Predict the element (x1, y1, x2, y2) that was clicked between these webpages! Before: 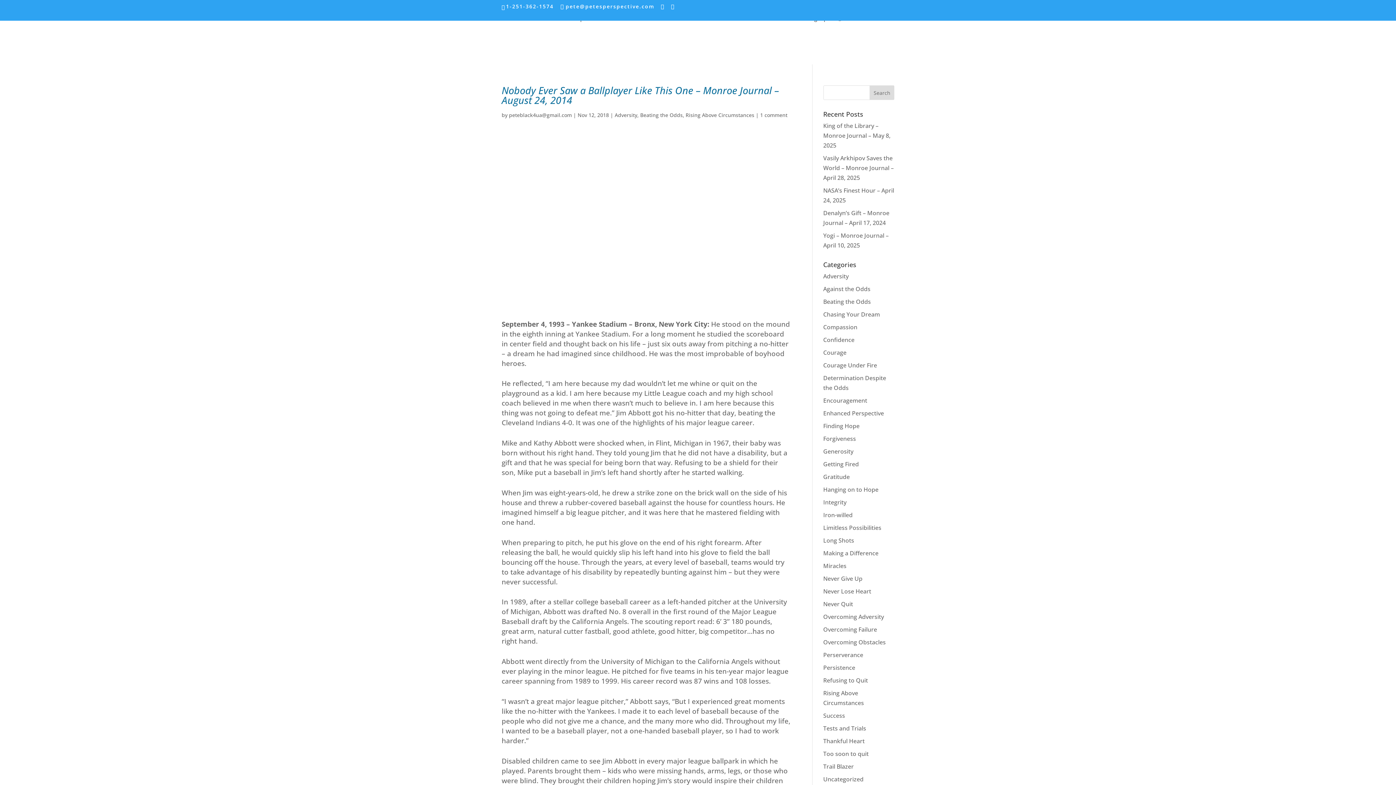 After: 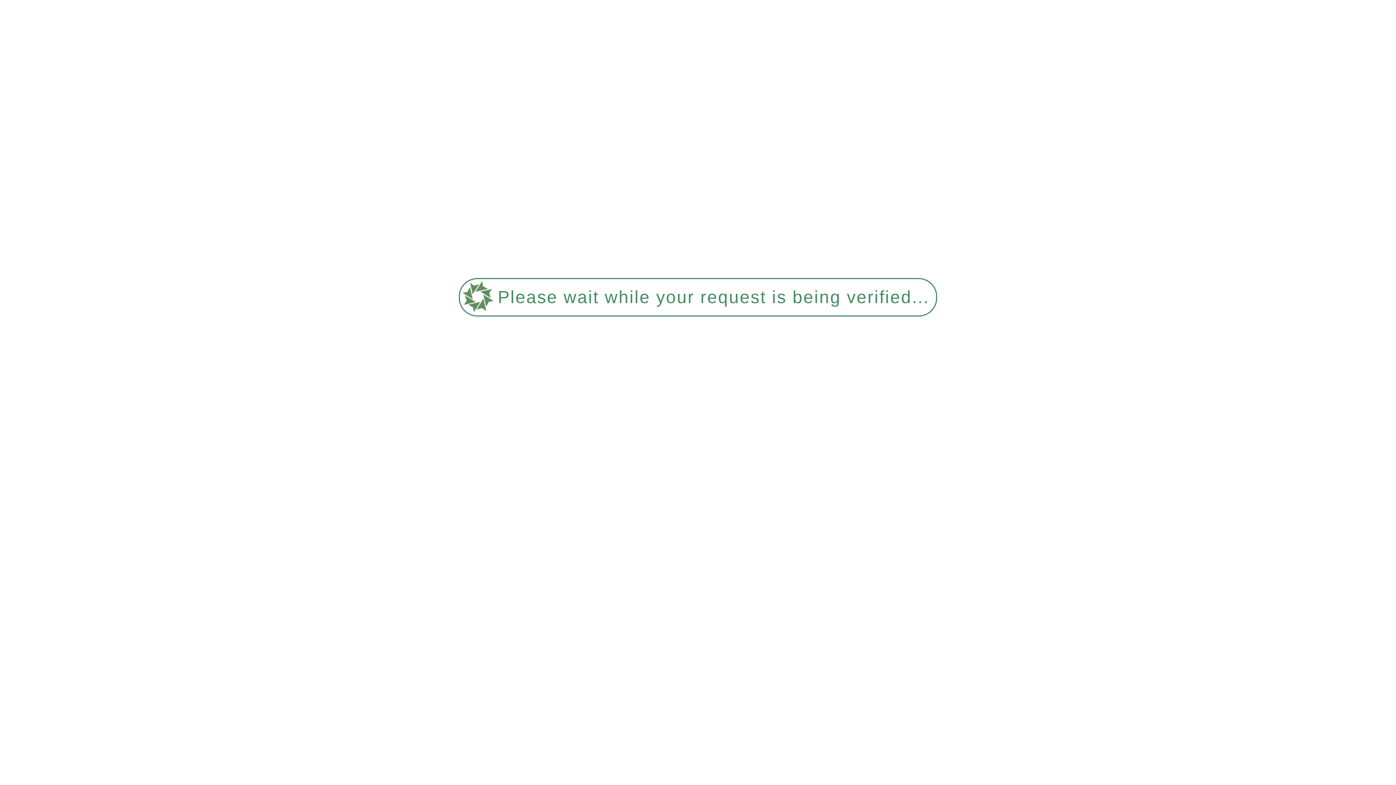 Action: label: Trail Blazer bbox: (823, 762, 854, 770)